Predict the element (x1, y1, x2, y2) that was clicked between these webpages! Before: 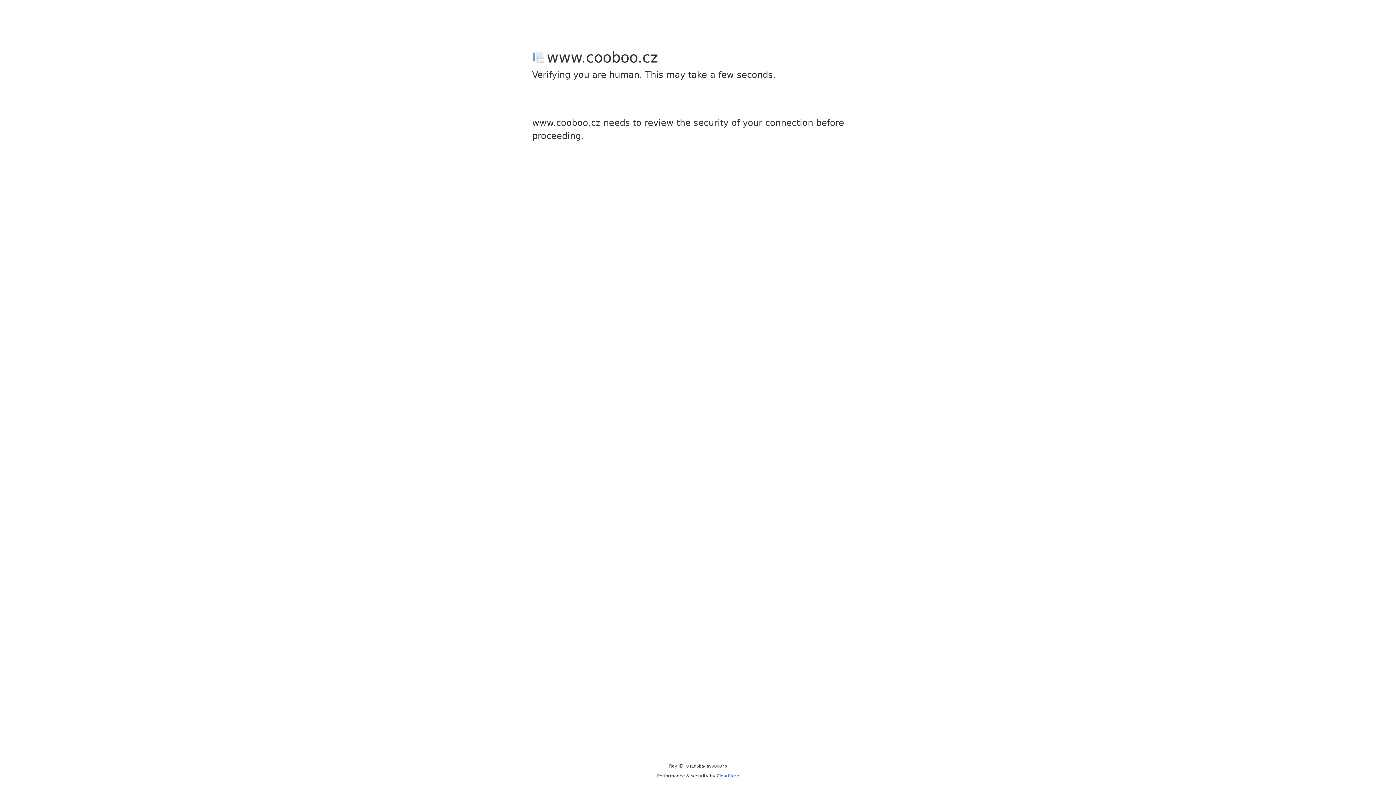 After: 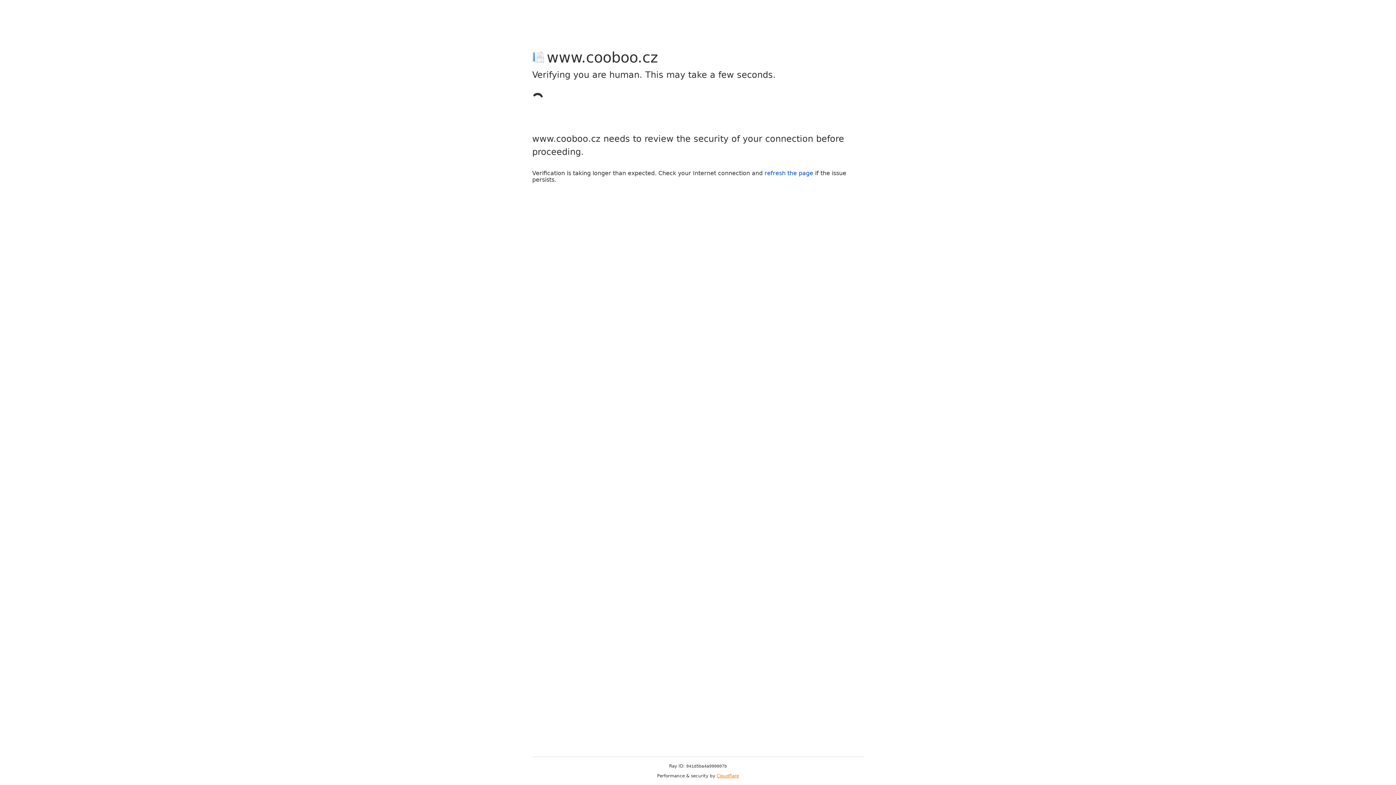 Action: bbox: (716, 773, 739, 778) label: Cloudflare